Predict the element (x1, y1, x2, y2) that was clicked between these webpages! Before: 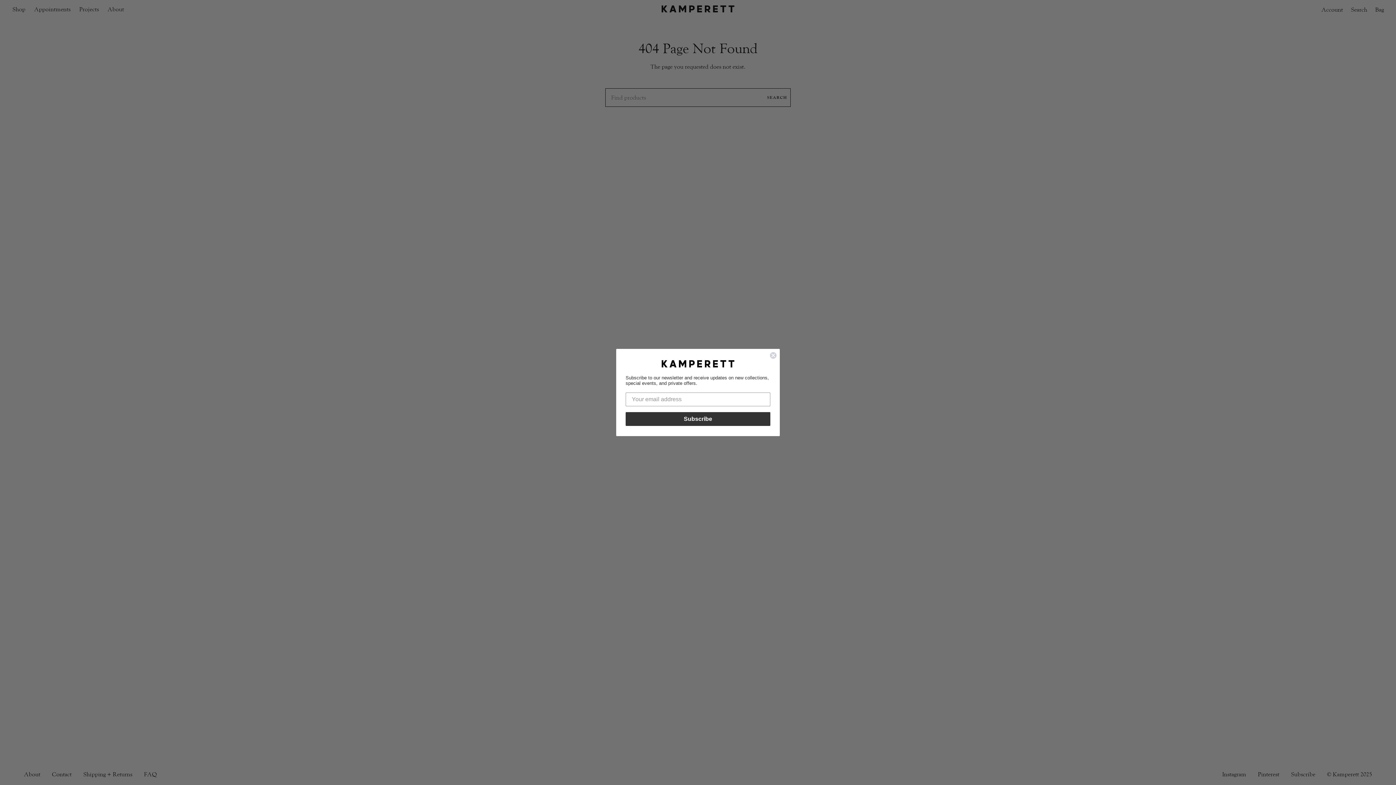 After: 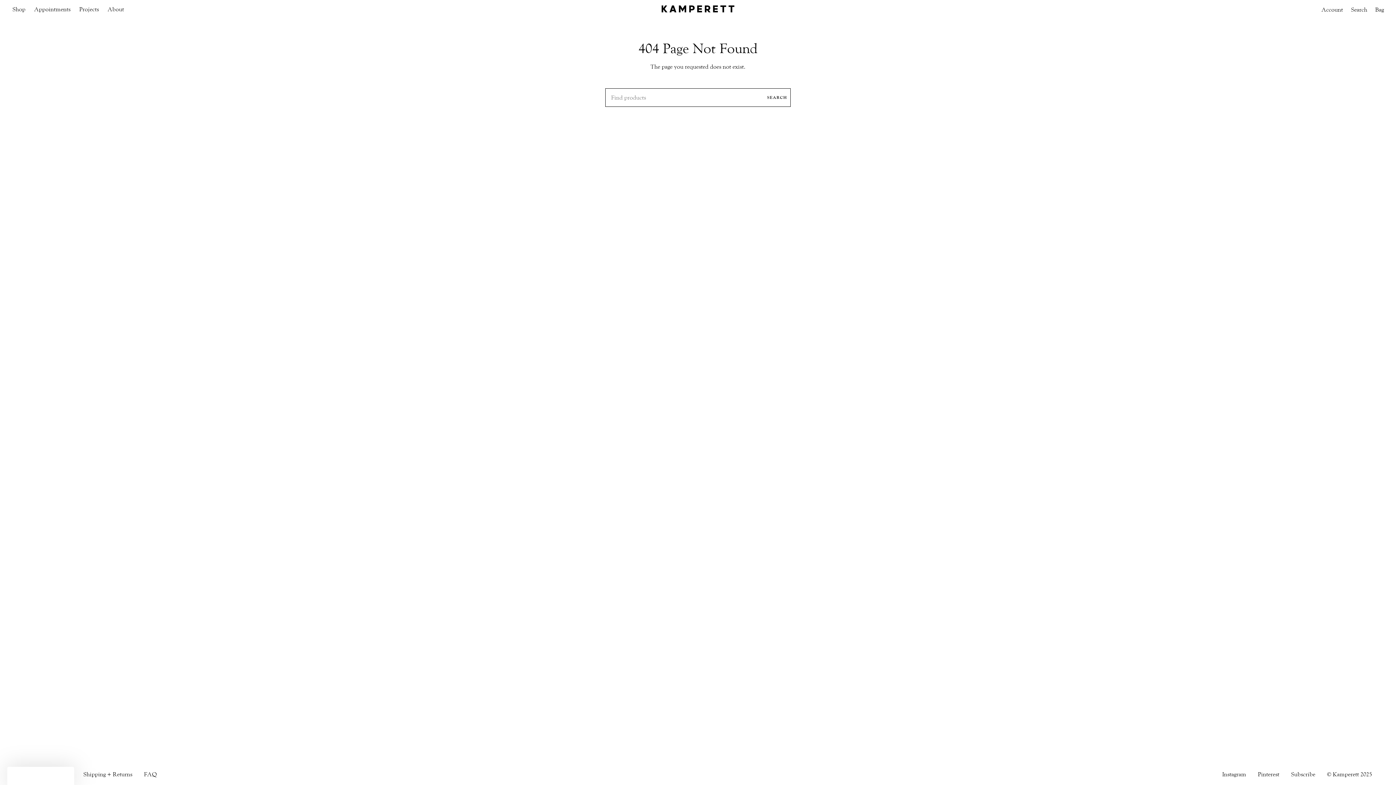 Action: label: Close dialog bbox: (769, 352, 777, 359)